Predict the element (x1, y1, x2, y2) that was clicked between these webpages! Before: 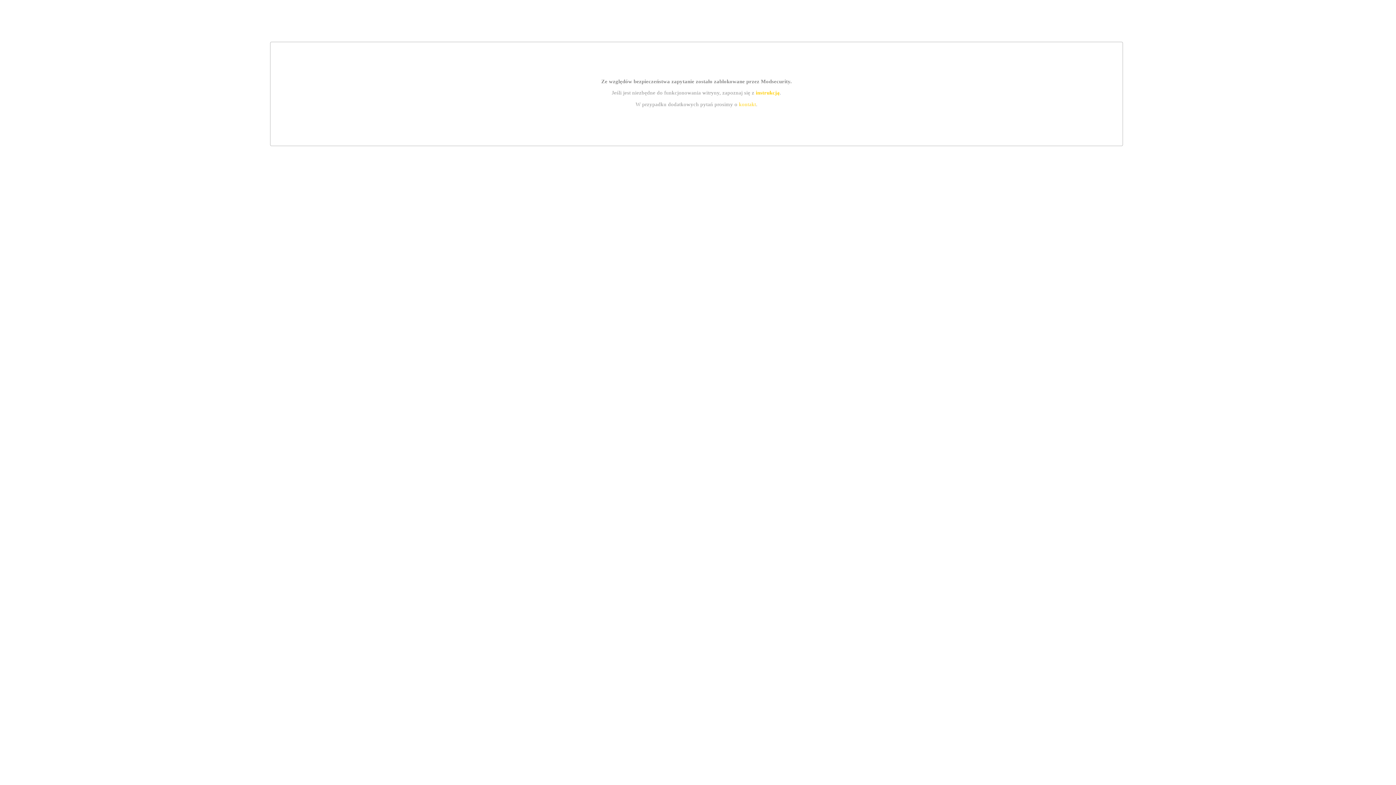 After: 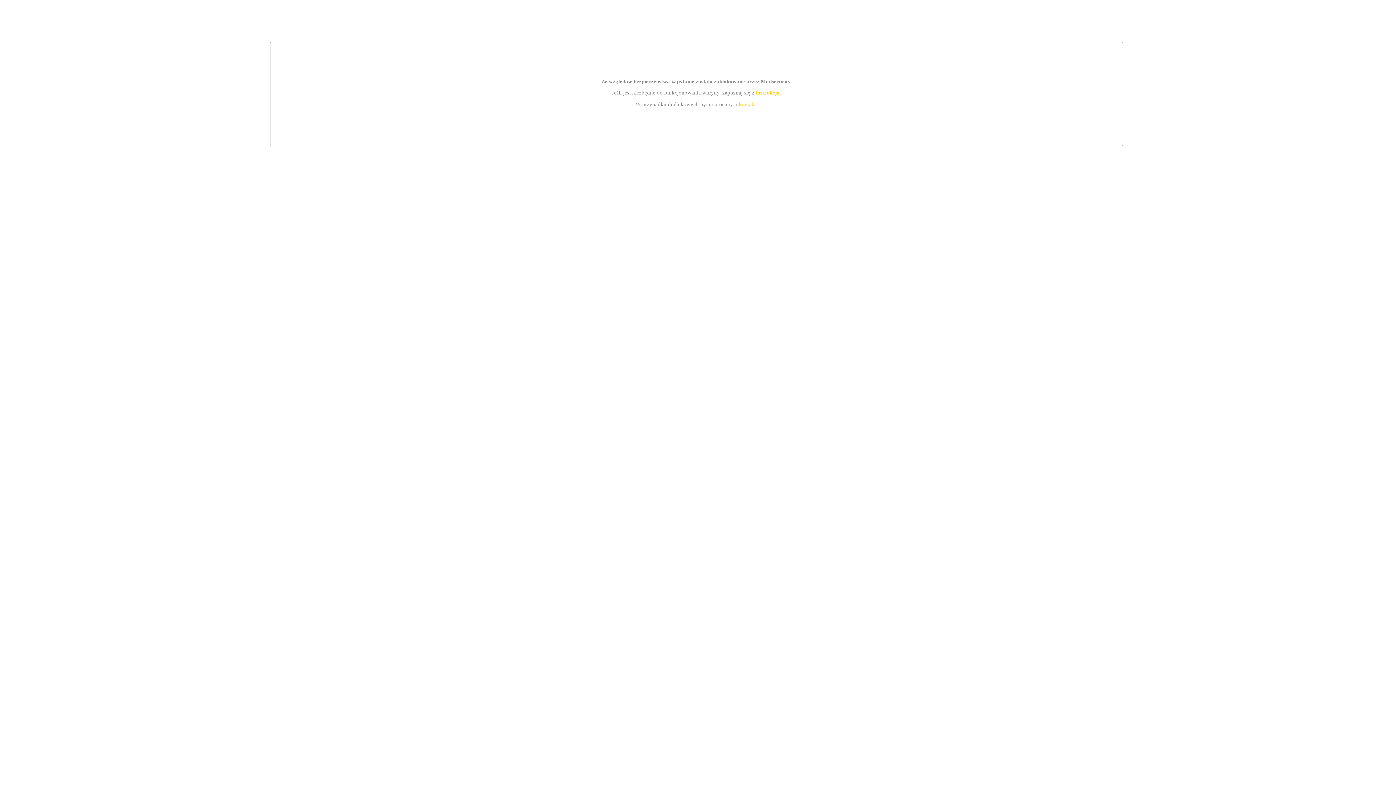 Action: label: instrukcją bbox: (755, 89, 779, 95)